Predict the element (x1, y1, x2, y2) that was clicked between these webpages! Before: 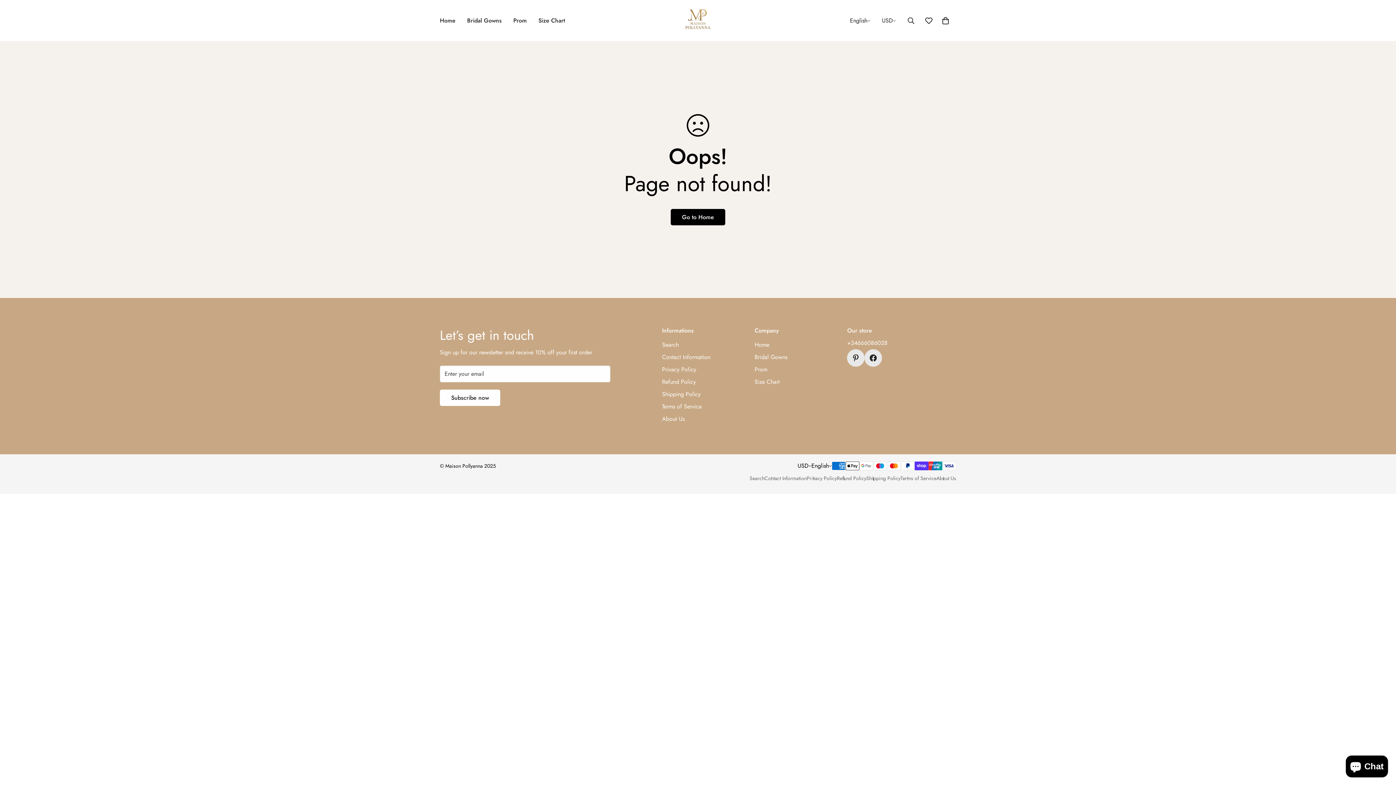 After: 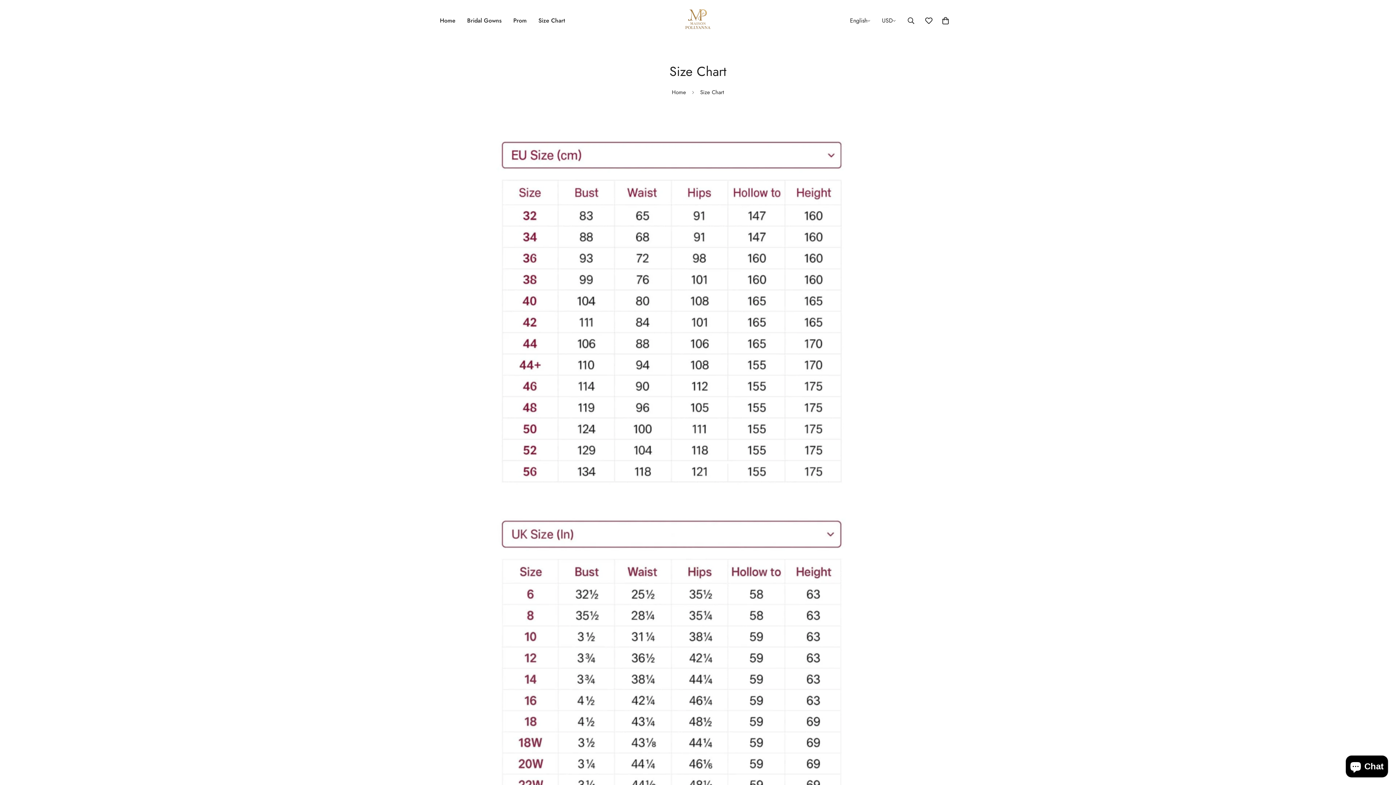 Action: label: Size Chart bbox: (754, 377, 779, 386)